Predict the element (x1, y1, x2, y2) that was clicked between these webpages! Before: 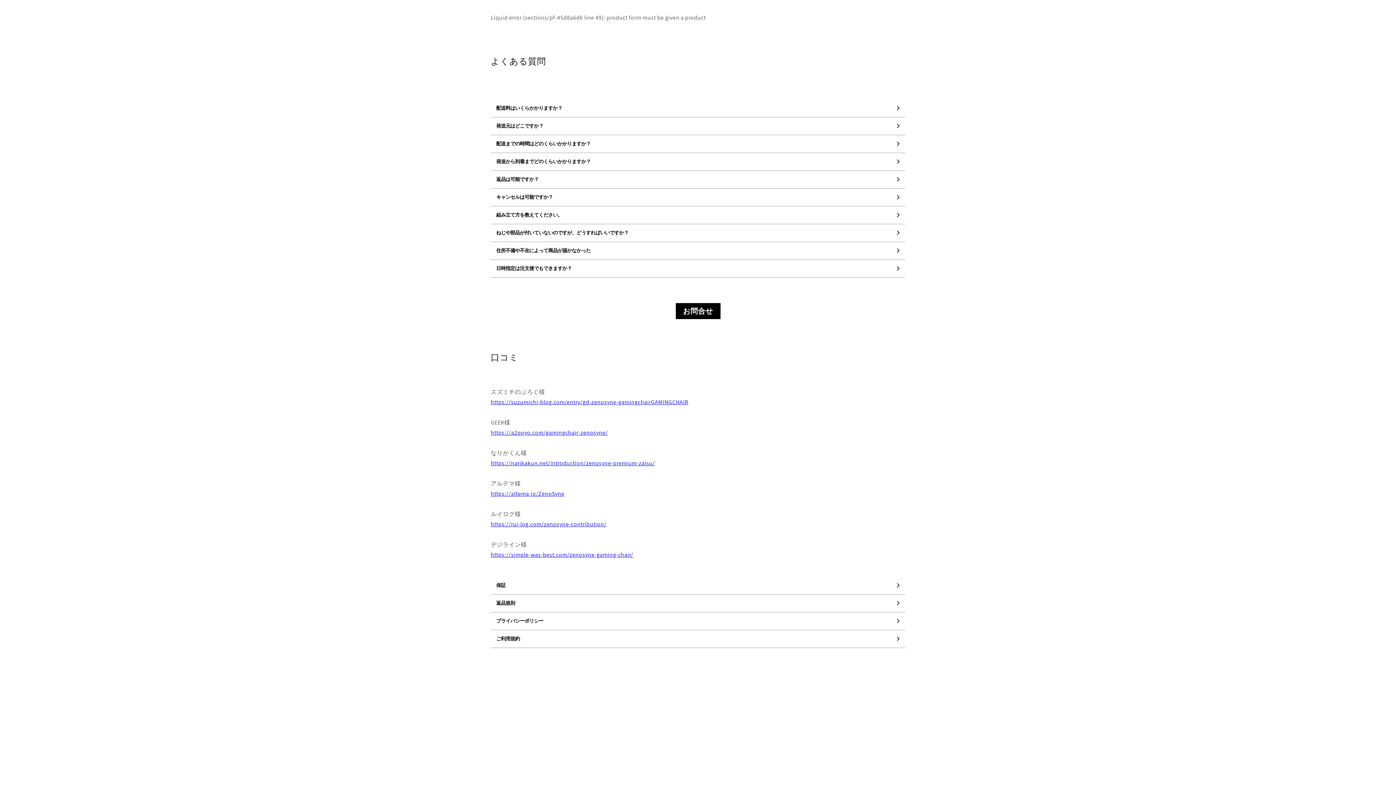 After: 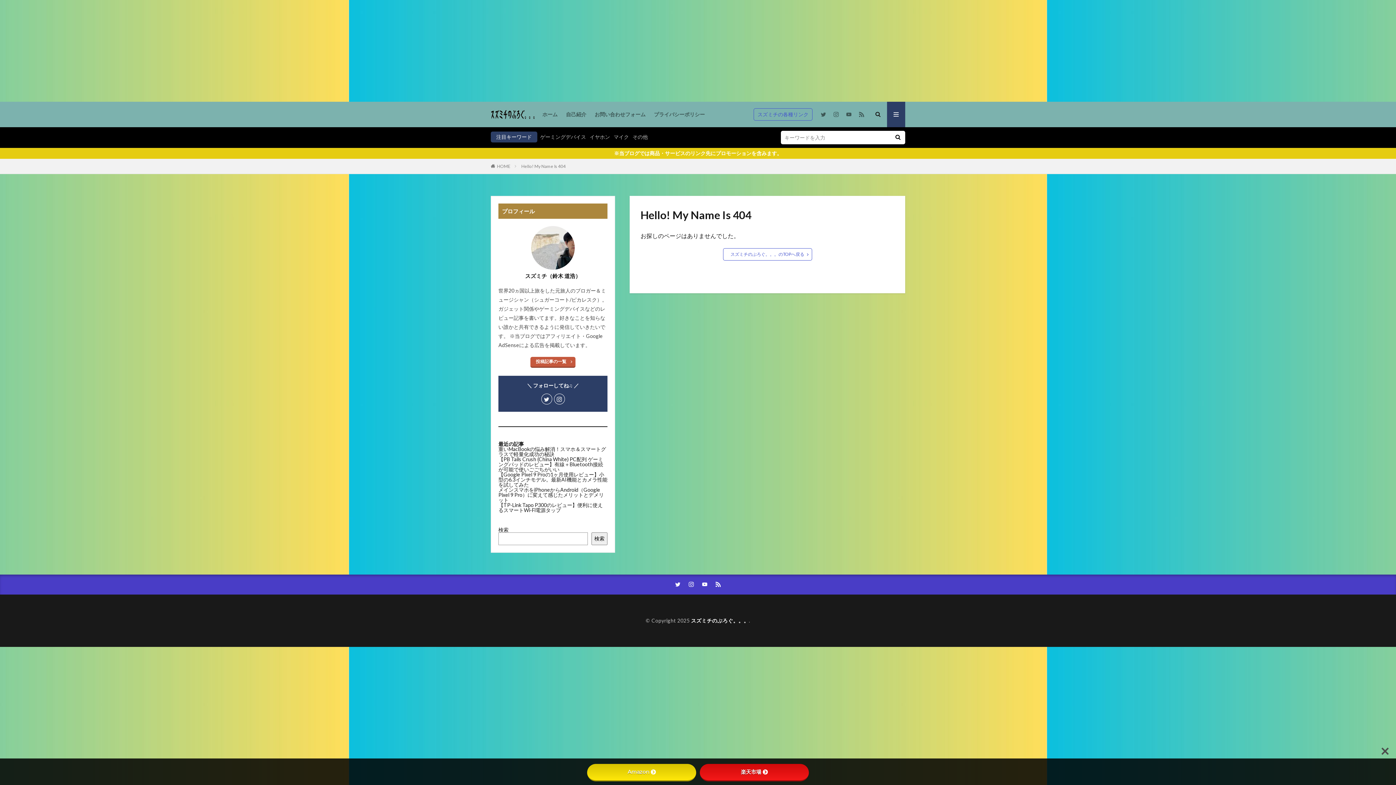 Action: bbox: (490, 398, 688, 406) label: https://suzumichi-blog.com/entry/gd-zenosyne-gamingchairGAMINGCHAIR